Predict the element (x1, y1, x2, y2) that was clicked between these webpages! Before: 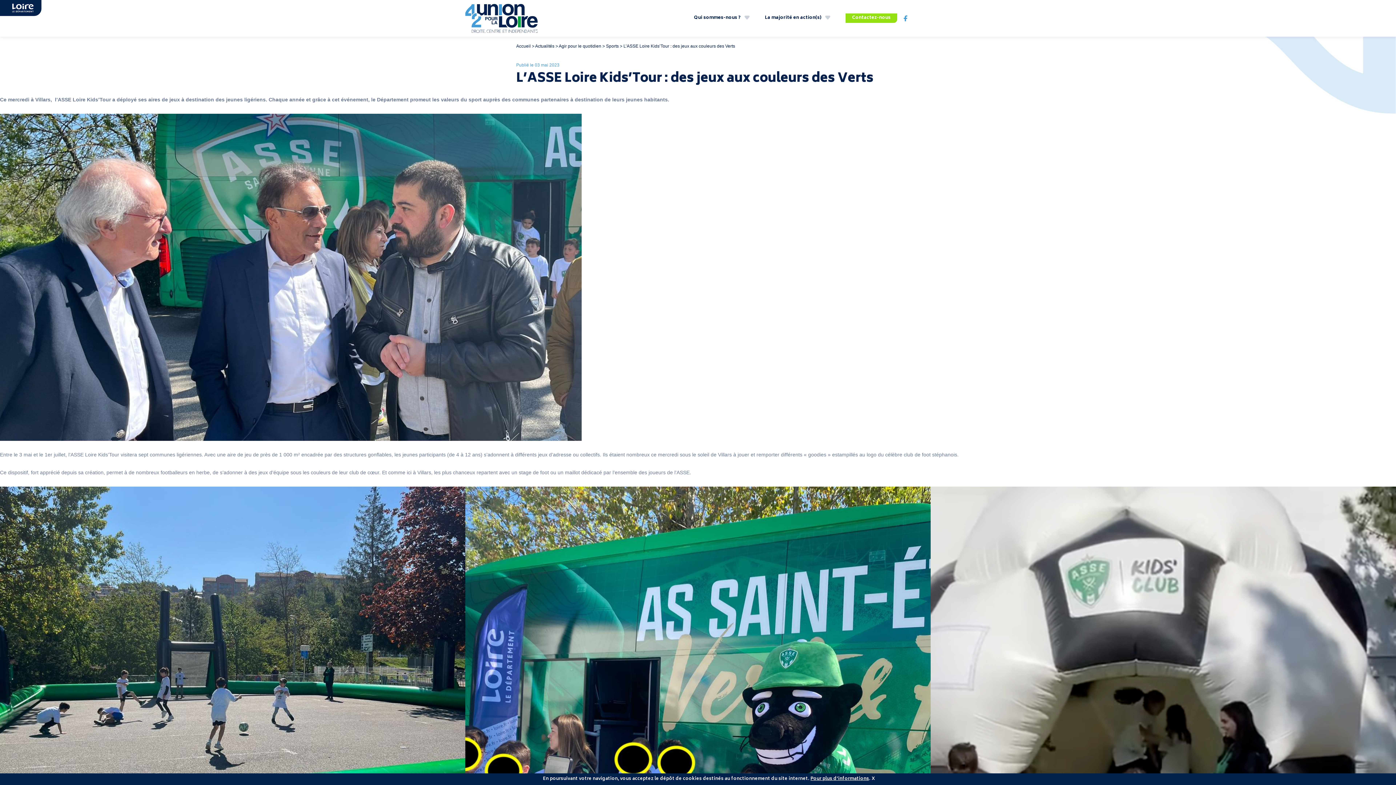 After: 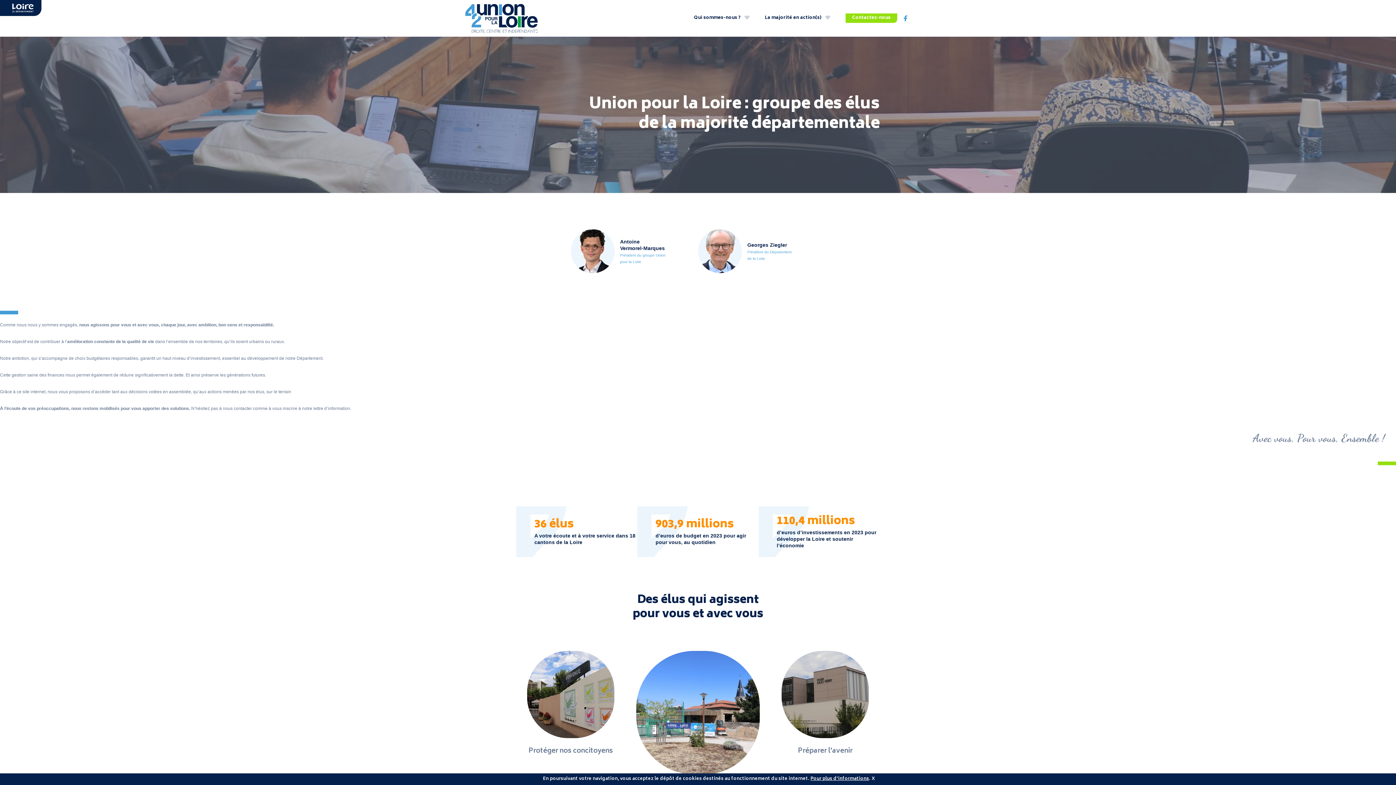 Action: bbox: (694, 0, 749, 36) label: Qui sommes-nous ?